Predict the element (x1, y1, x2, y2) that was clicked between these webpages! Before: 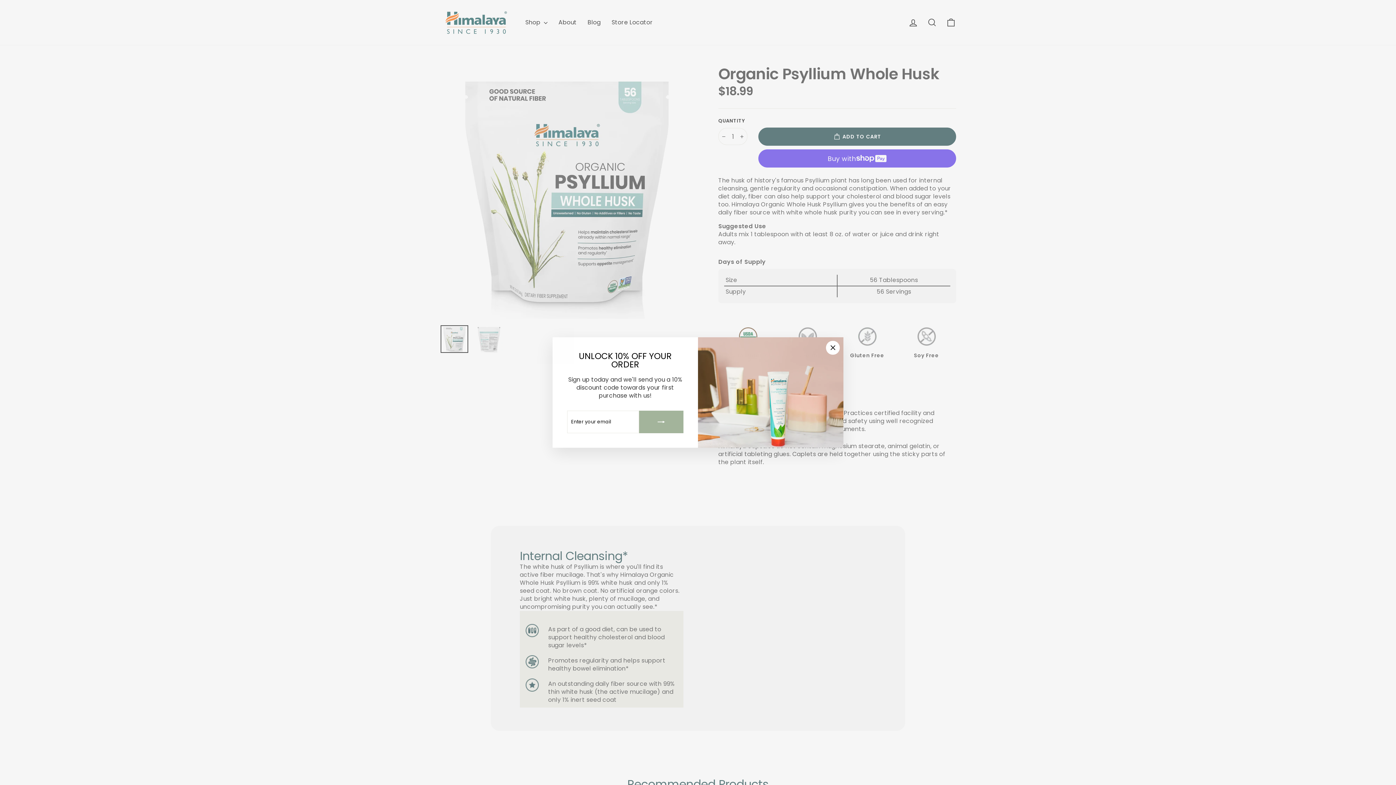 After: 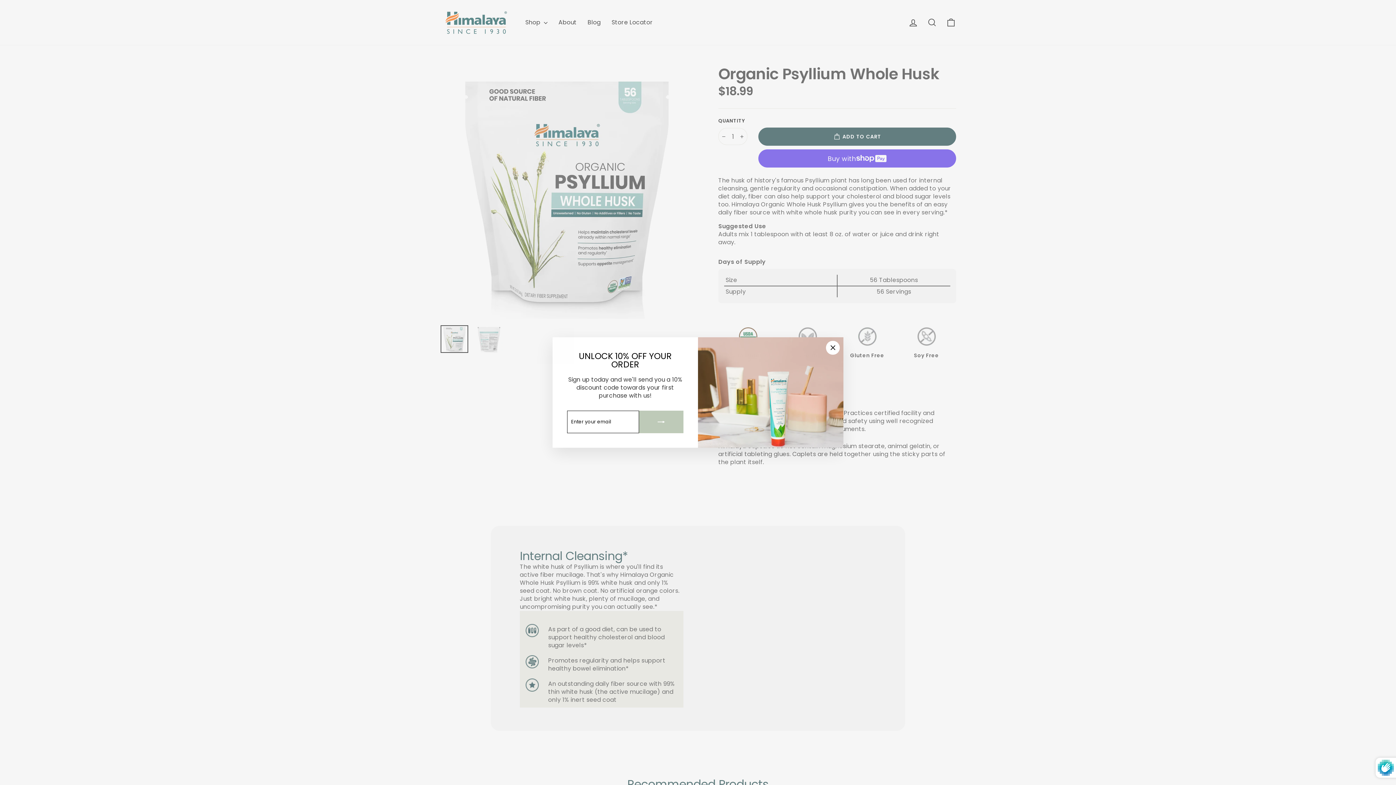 Action: bbox: (639, 410, 683, 433)